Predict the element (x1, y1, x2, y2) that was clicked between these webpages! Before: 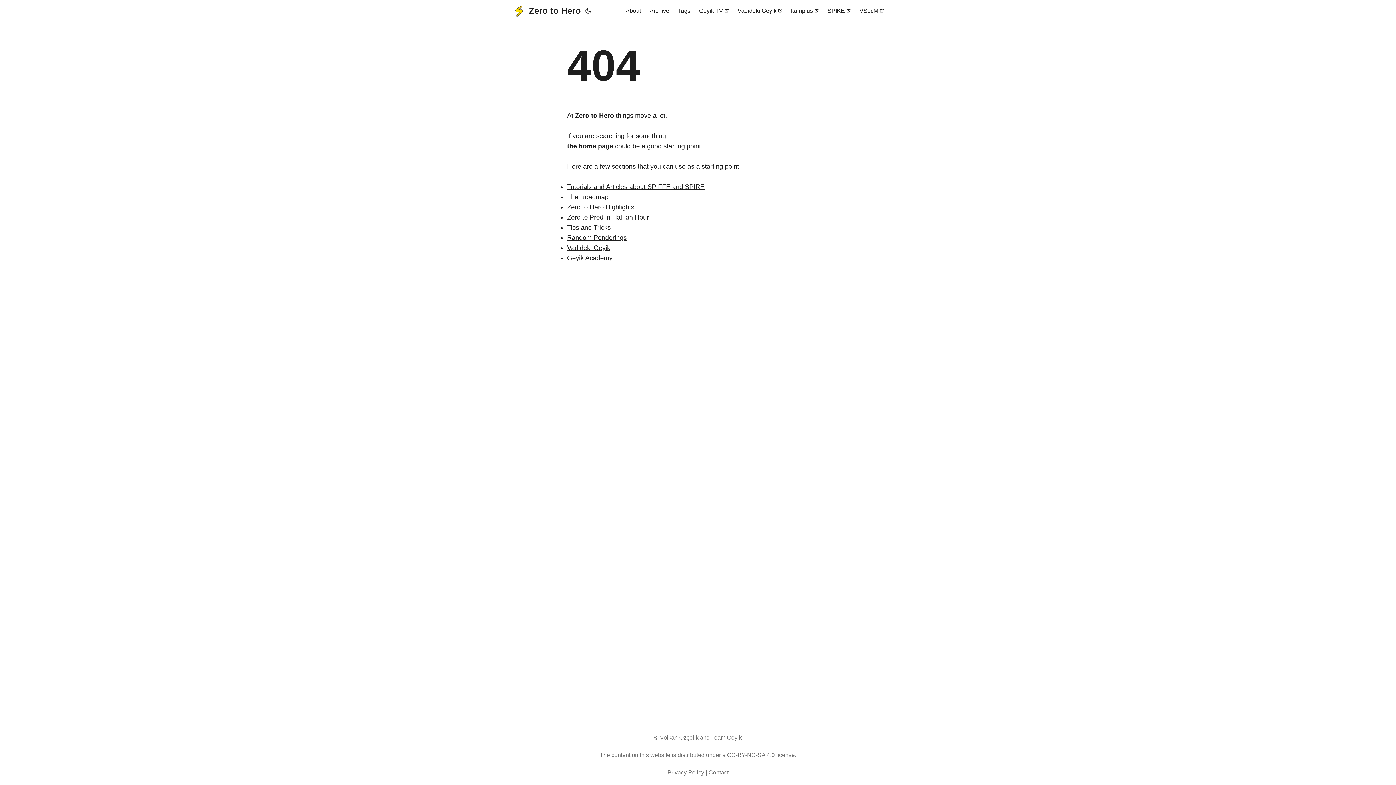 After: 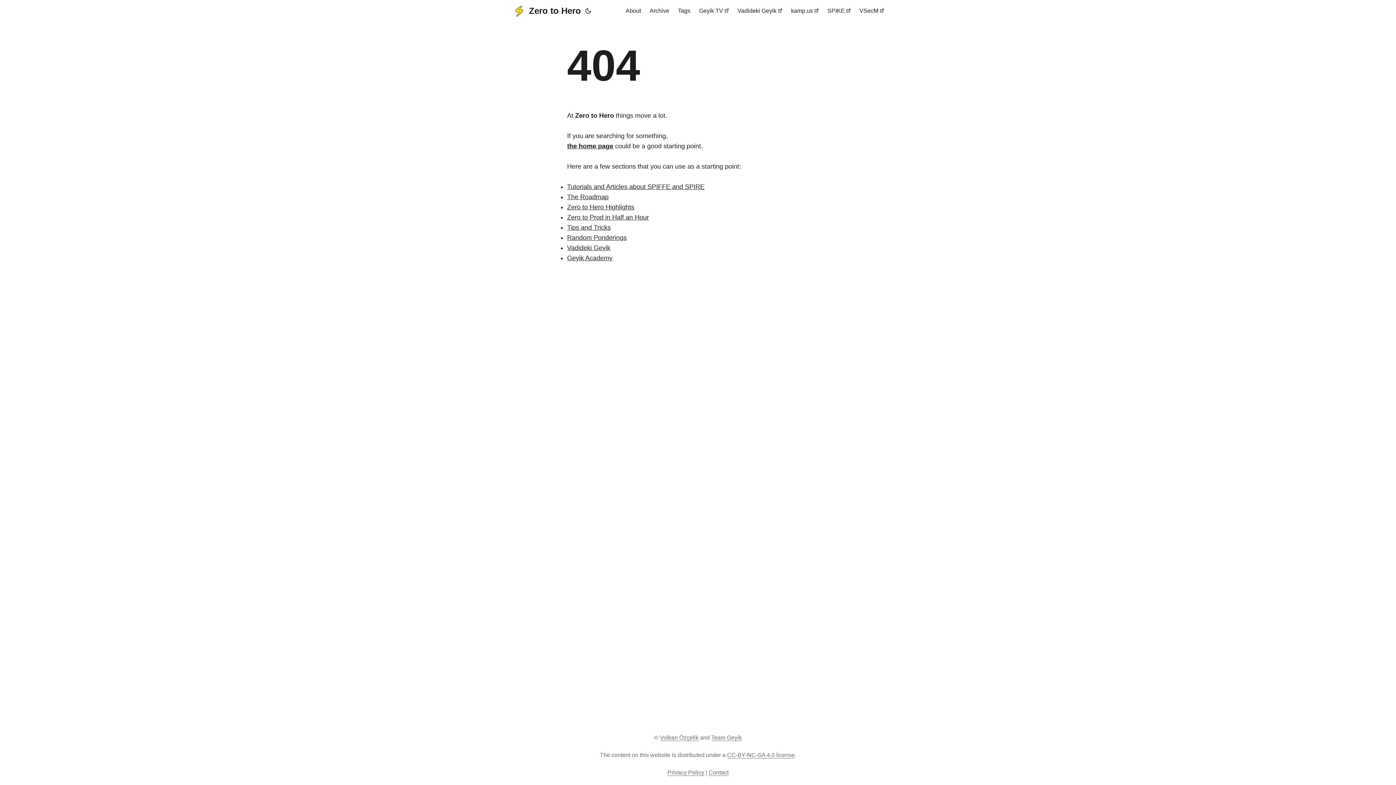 Action: label: Geyik Academy bbox: (567, 254, 612, 261)